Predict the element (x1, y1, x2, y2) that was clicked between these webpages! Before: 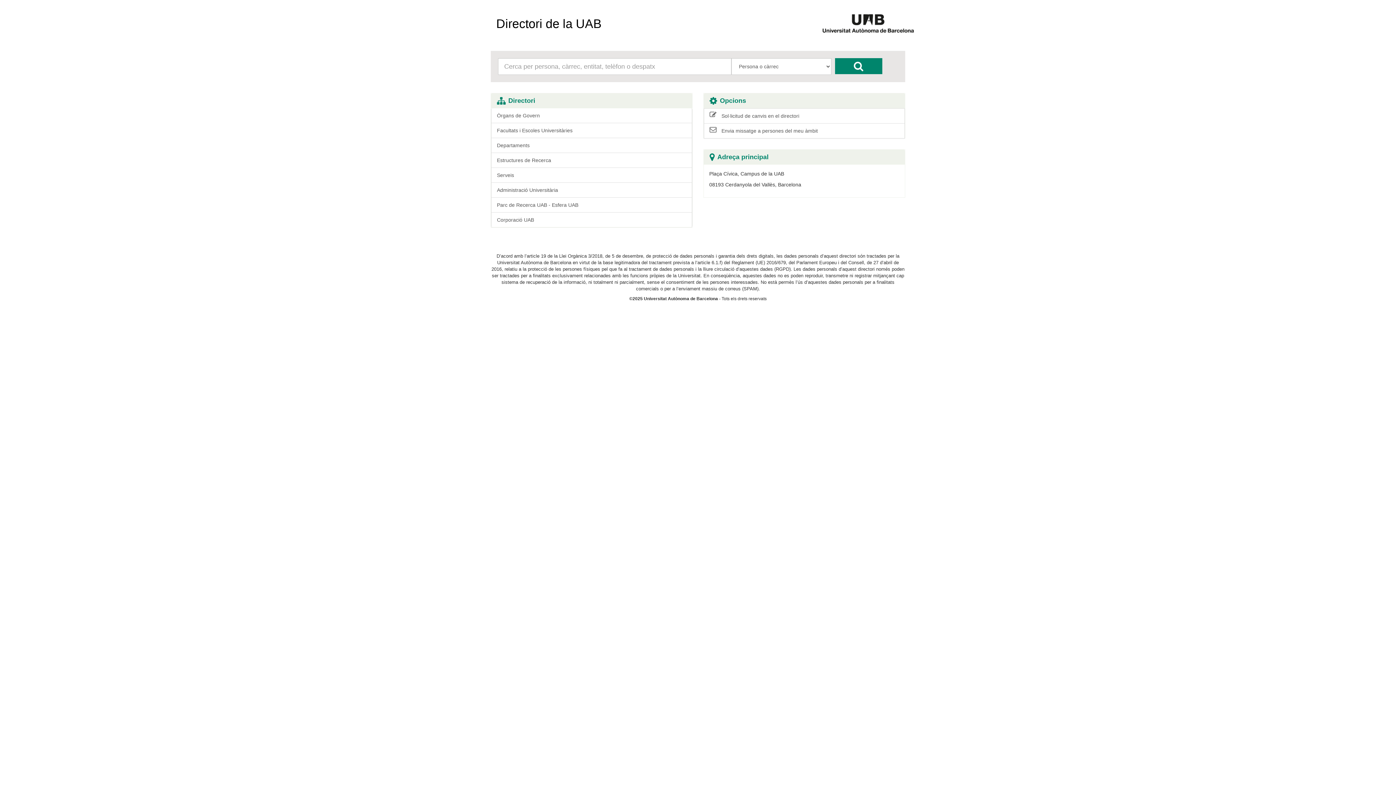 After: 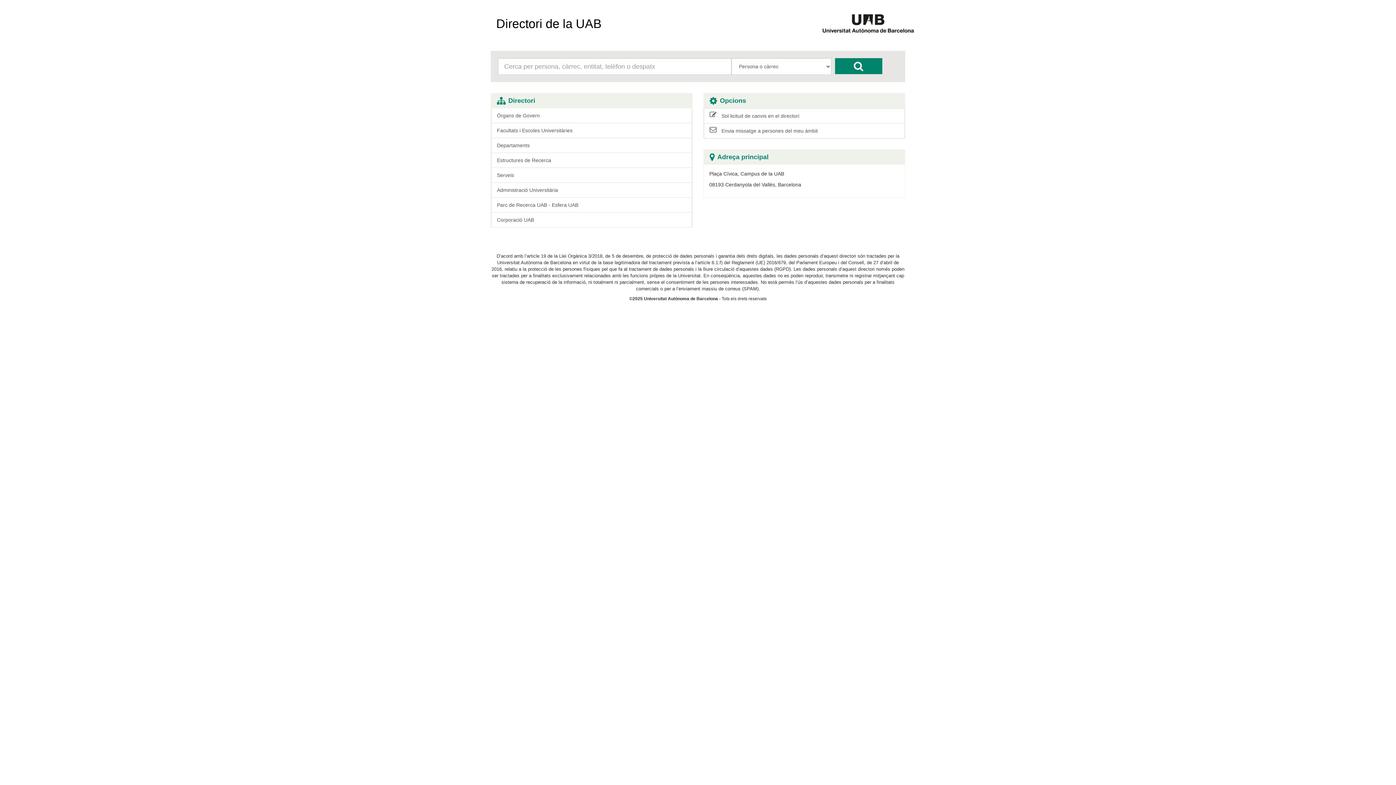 Action: label: Directori de la UAB bbox: (490, 14, 607, 32)